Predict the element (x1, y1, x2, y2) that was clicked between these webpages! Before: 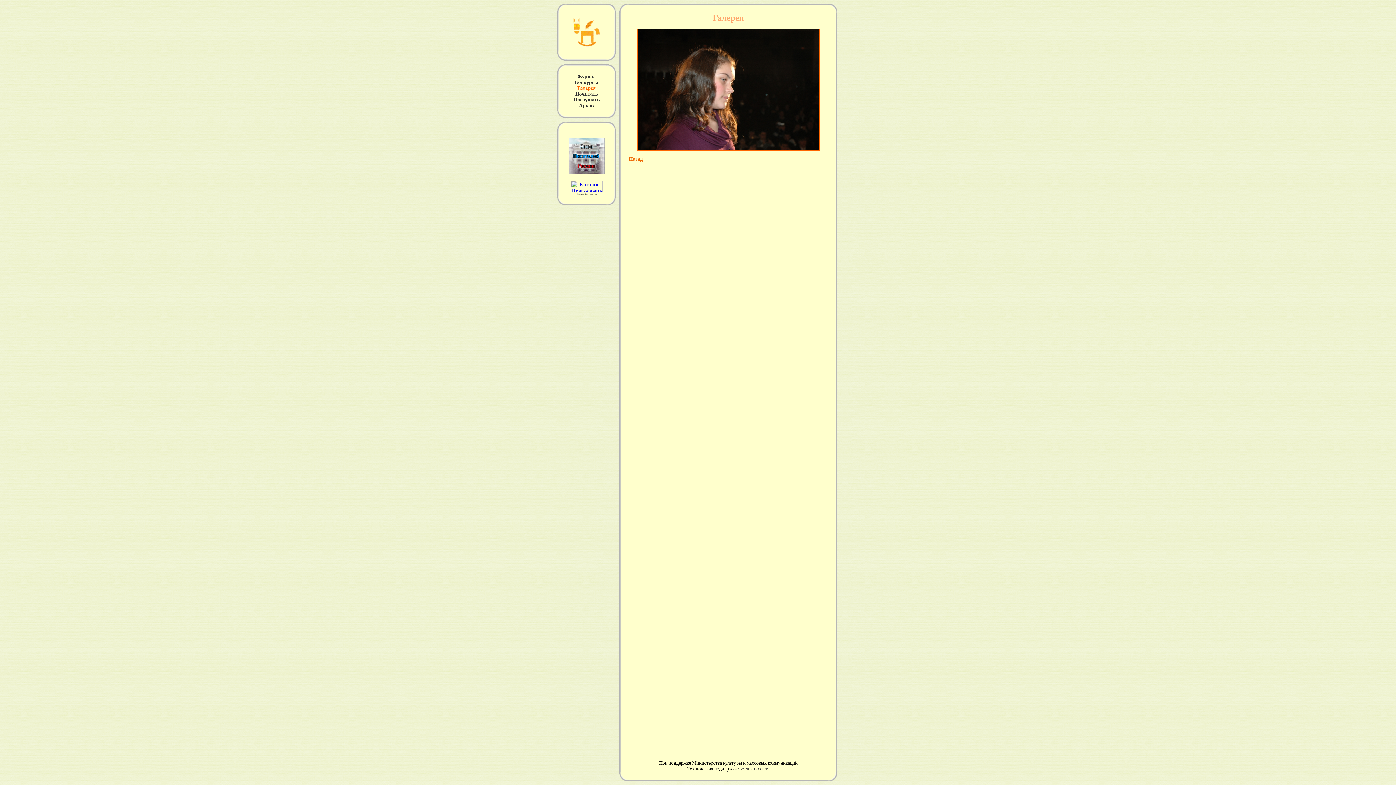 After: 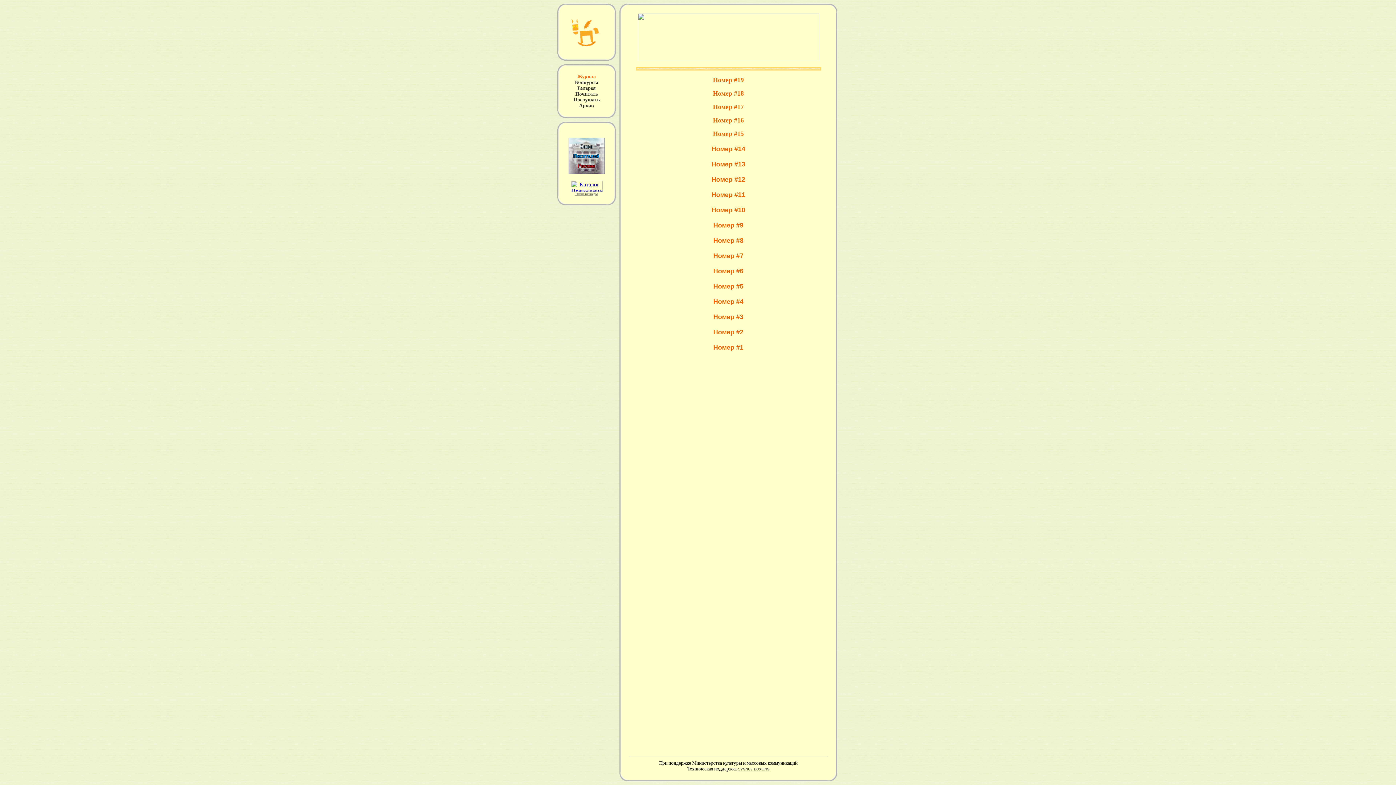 Action: label: Журнал bbox: (577, 73, 596, 79)